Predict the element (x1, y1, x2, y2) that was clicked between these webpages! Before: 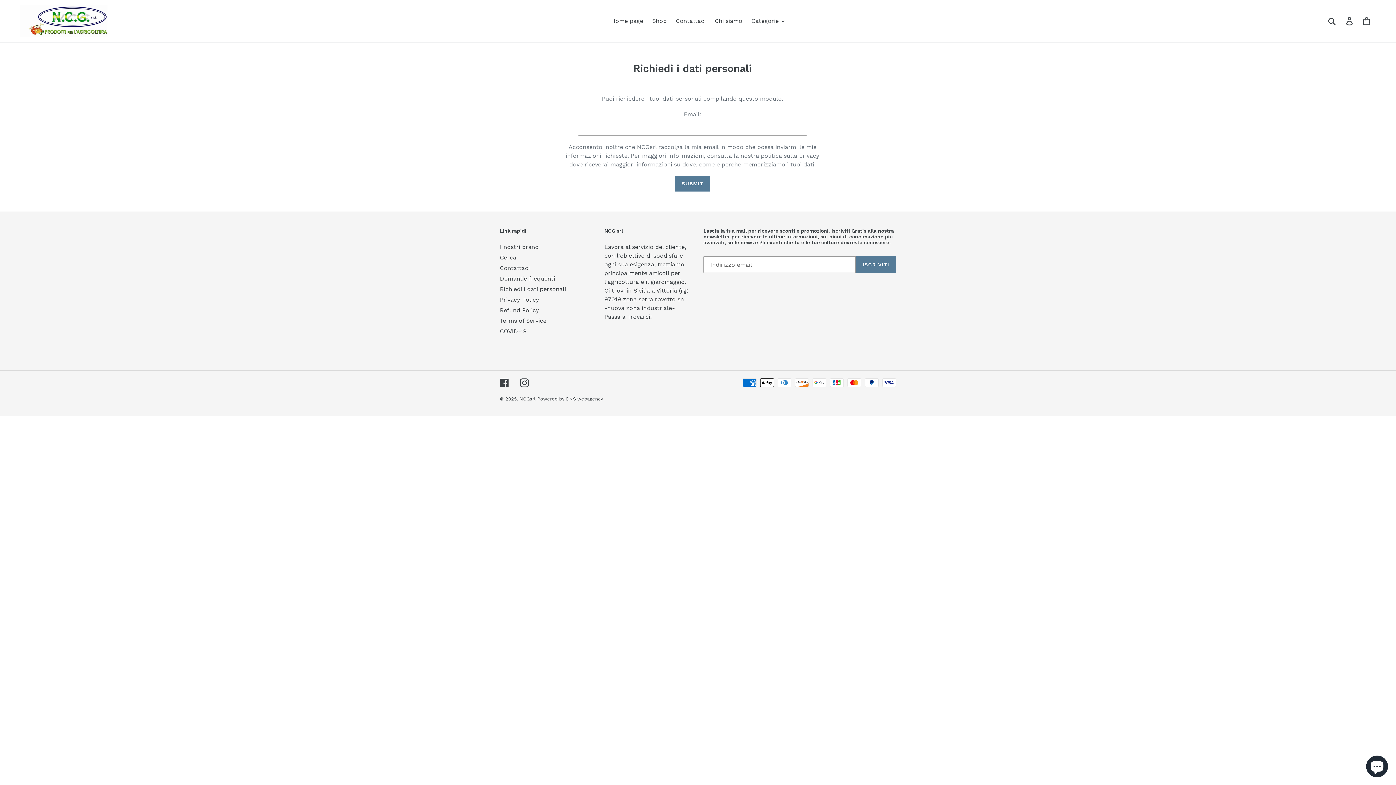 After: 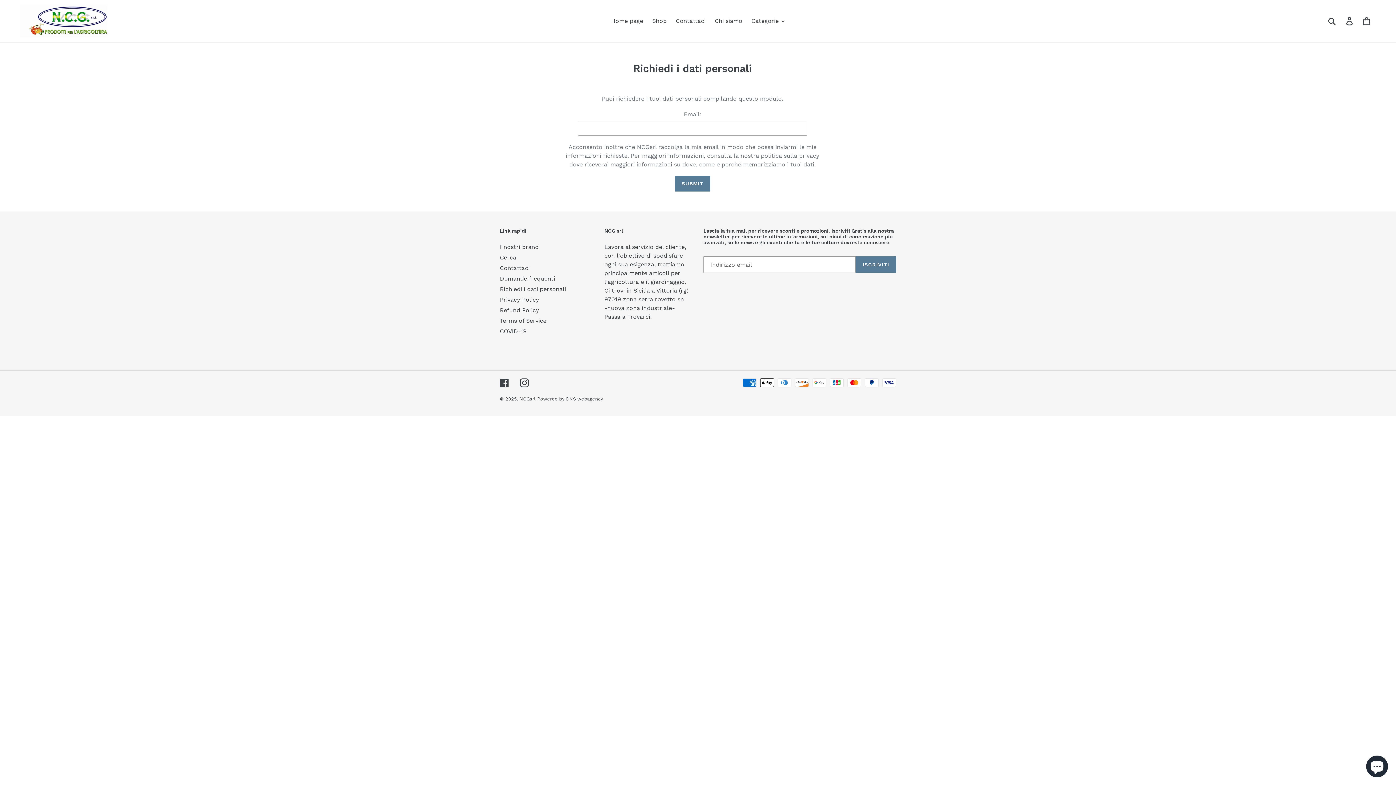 Action: label: Richiedi i dati personali bbox: (500, 285, 566, 292)